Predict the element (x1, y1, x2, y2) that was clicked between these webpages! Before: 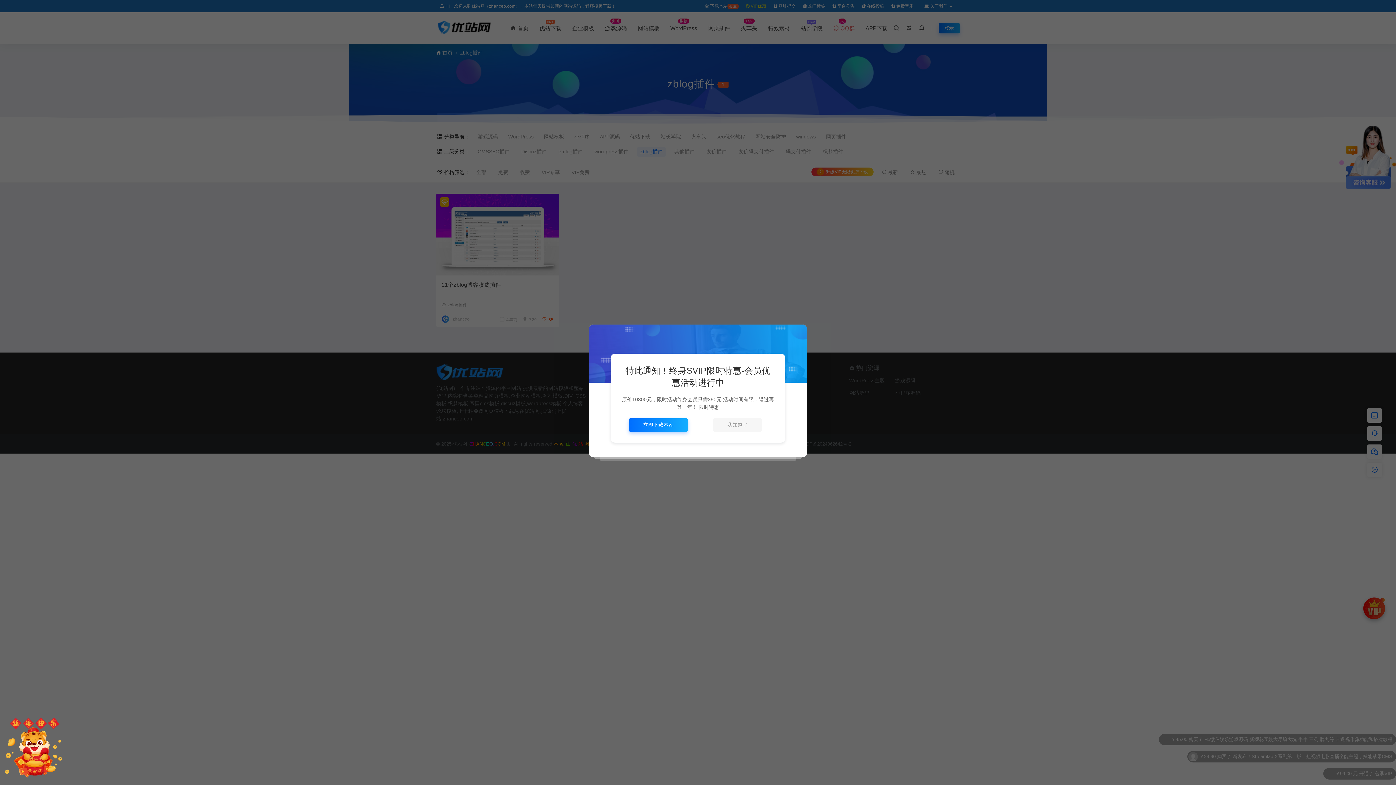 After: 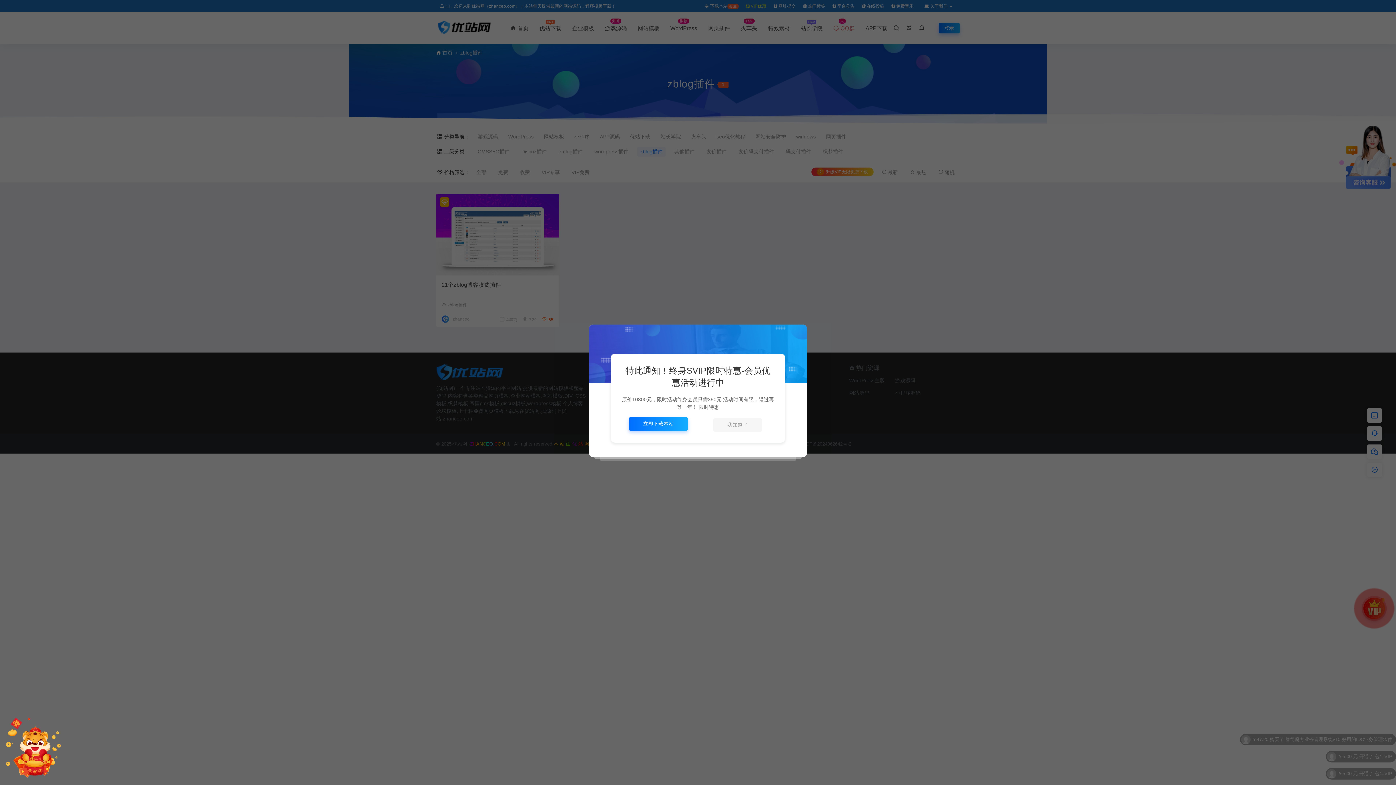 Action: label: 立即下载本站 bbox: (629, 418, 688, 431)